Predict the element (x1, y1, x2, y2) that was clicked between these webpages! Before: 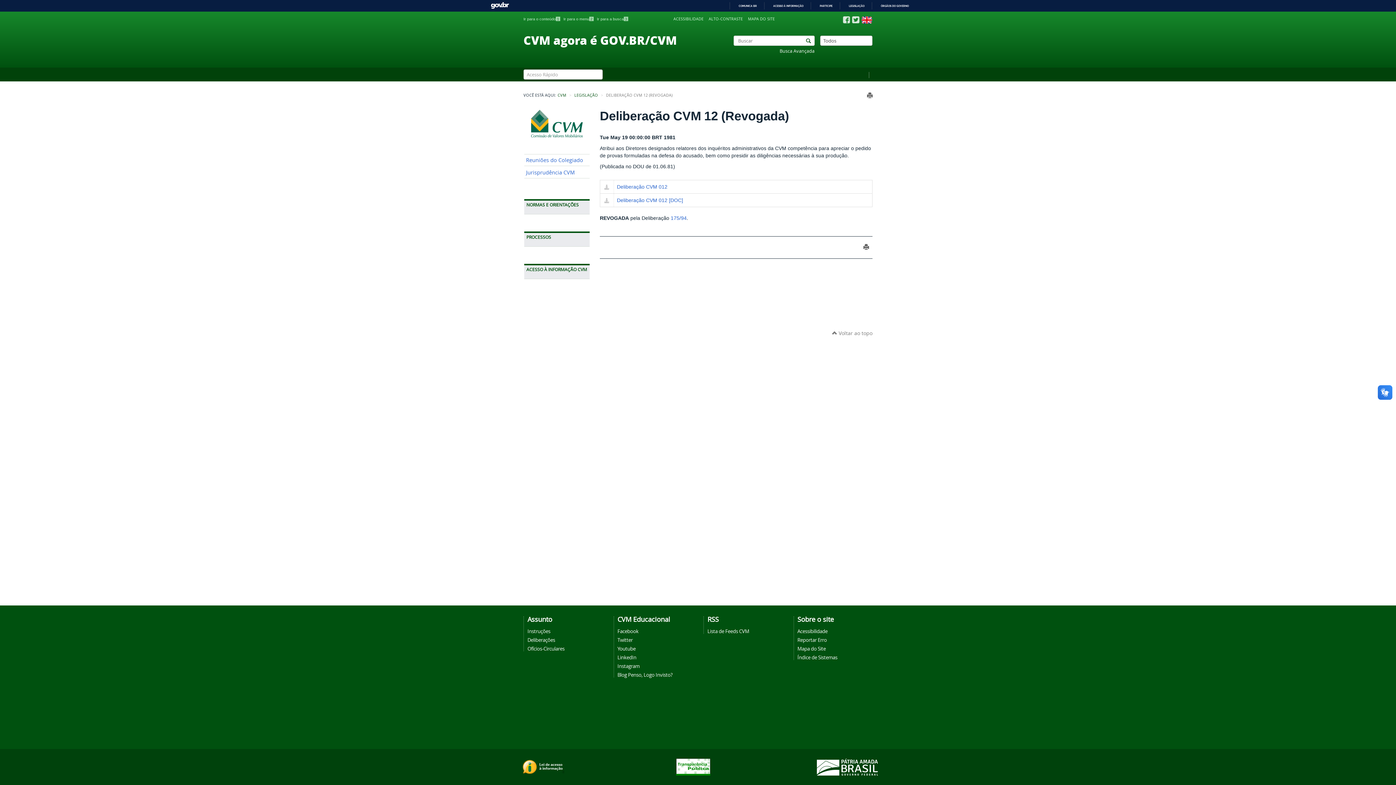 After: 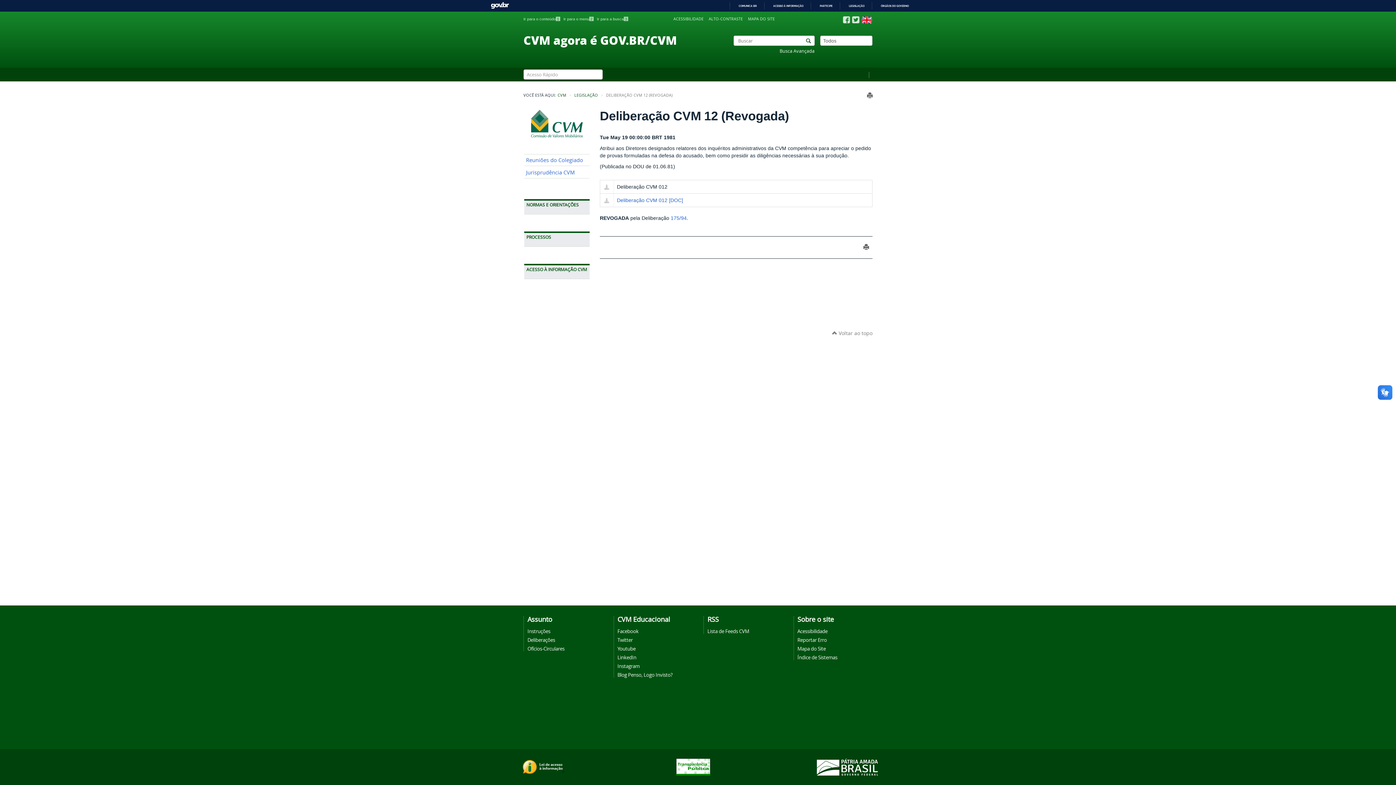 Action: label: Deliberação CVM 012 bbox: (617, 184, 667, 189)